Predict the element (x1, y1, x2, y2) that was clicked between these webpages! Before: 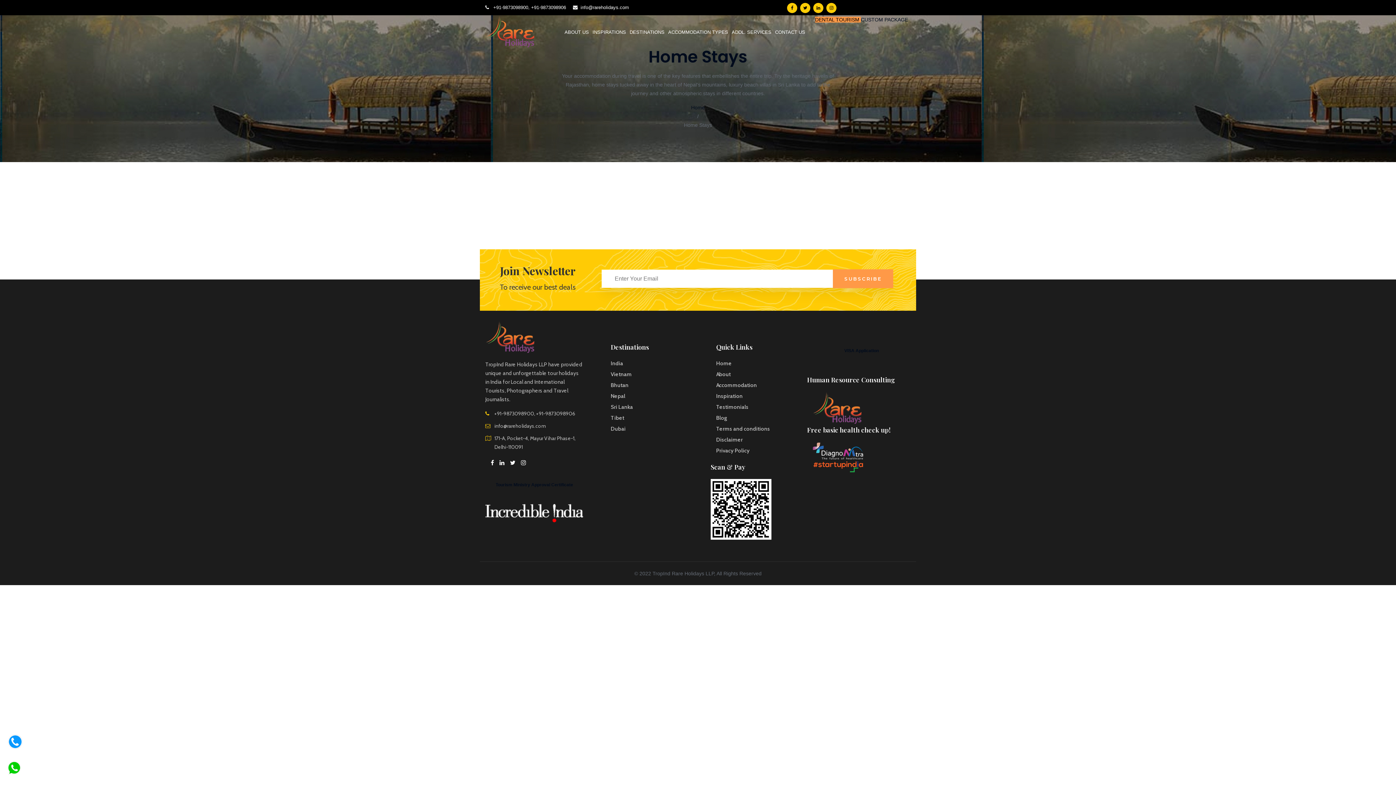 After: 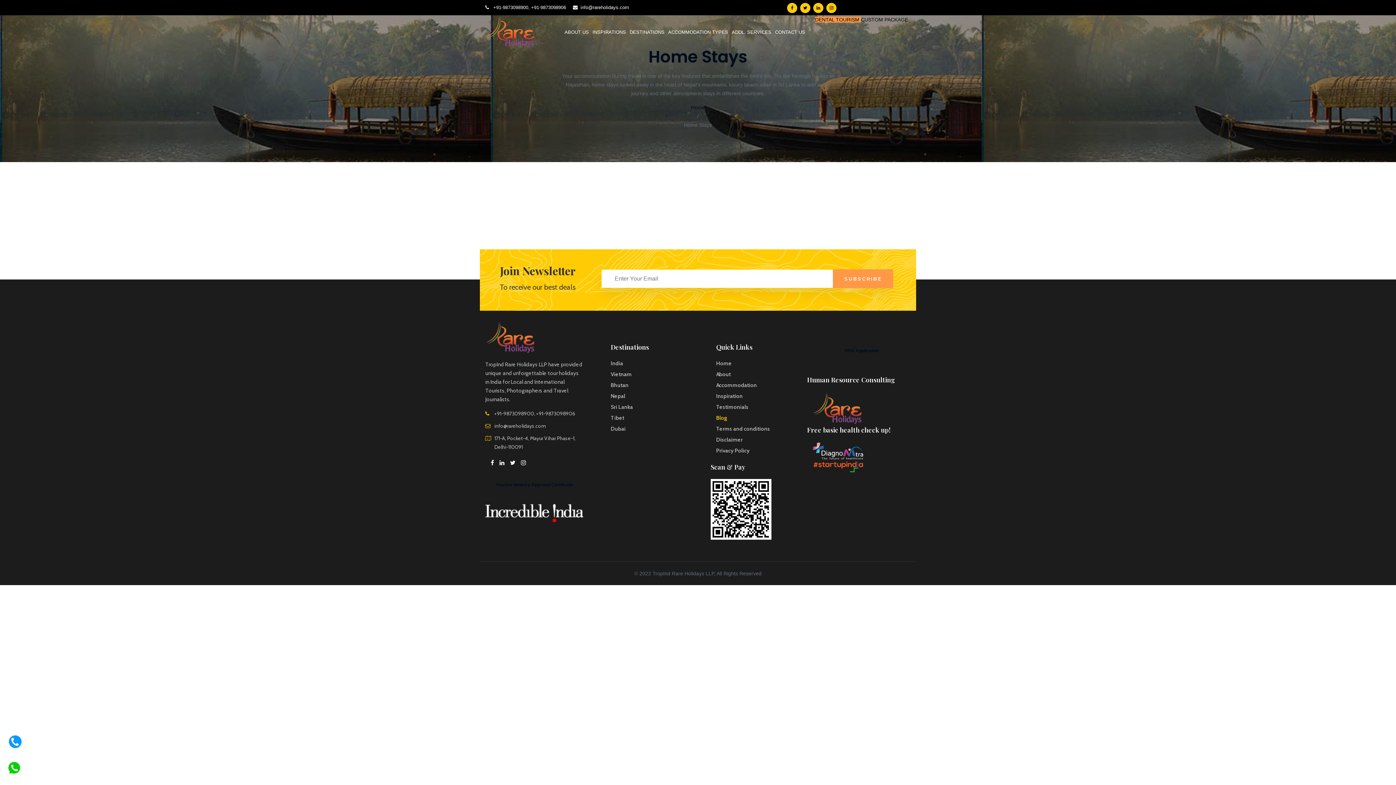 Action: bbox: (716, 414, 727, 421) label: Blog